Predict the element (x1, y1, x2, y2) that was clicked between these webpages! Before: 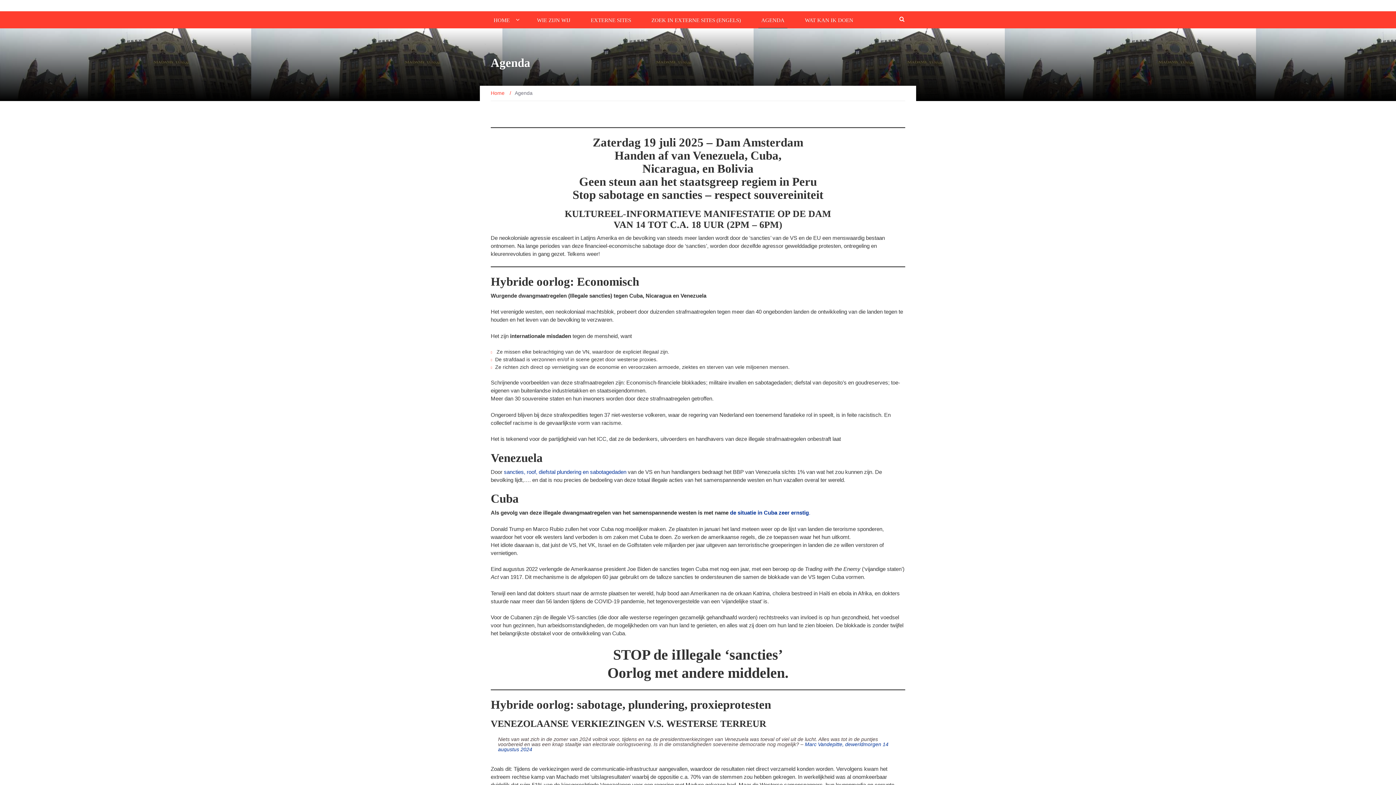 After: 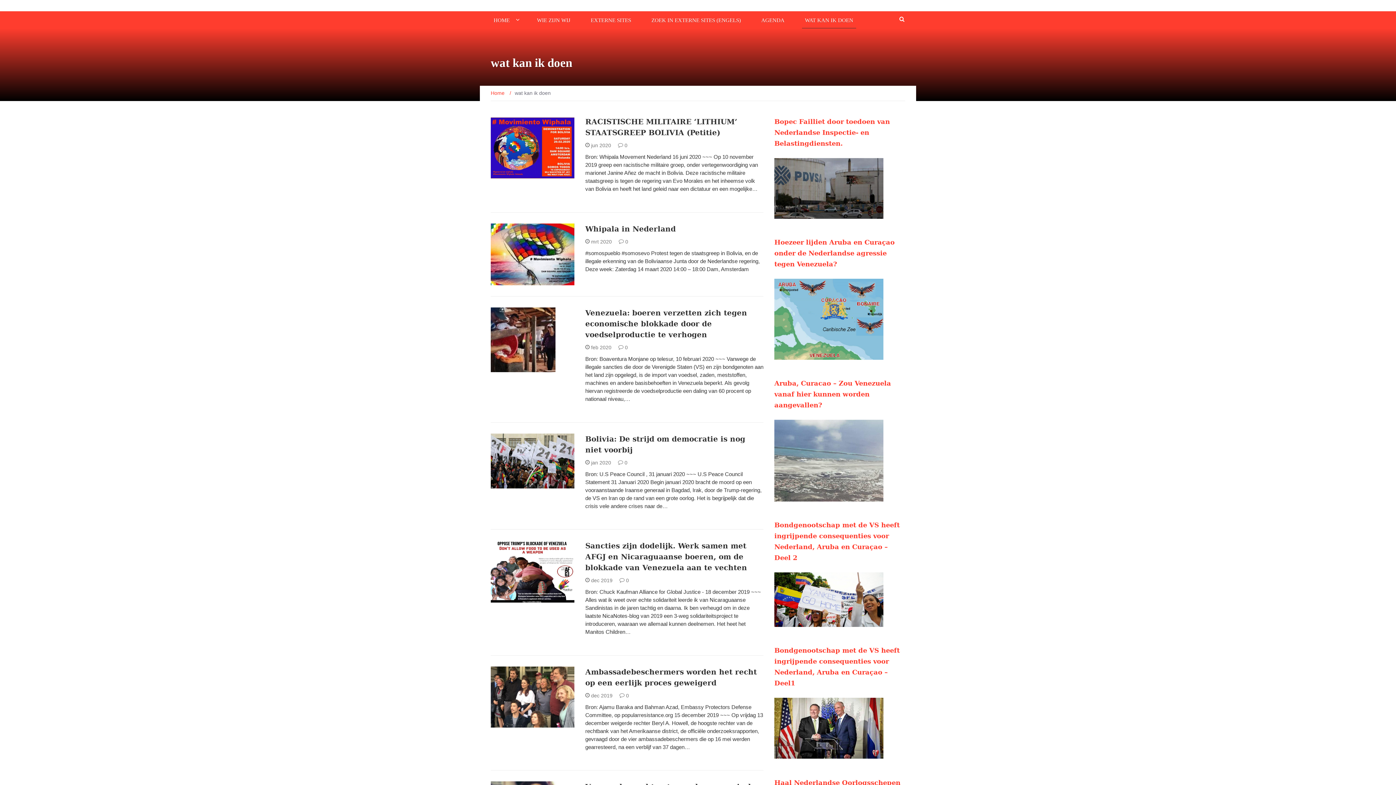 Action: label: WAT KAN IK DOEN bbox: (802, 11, 856, 28)